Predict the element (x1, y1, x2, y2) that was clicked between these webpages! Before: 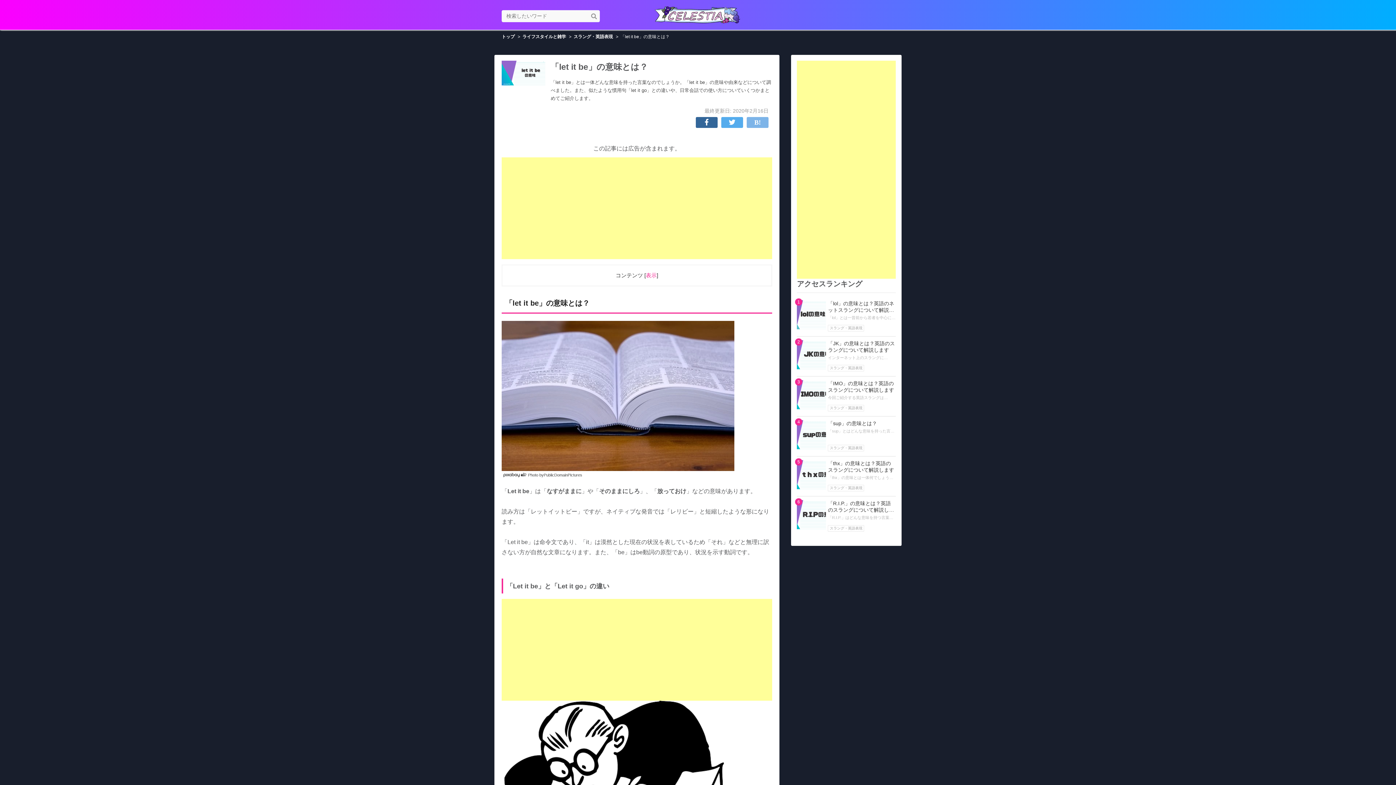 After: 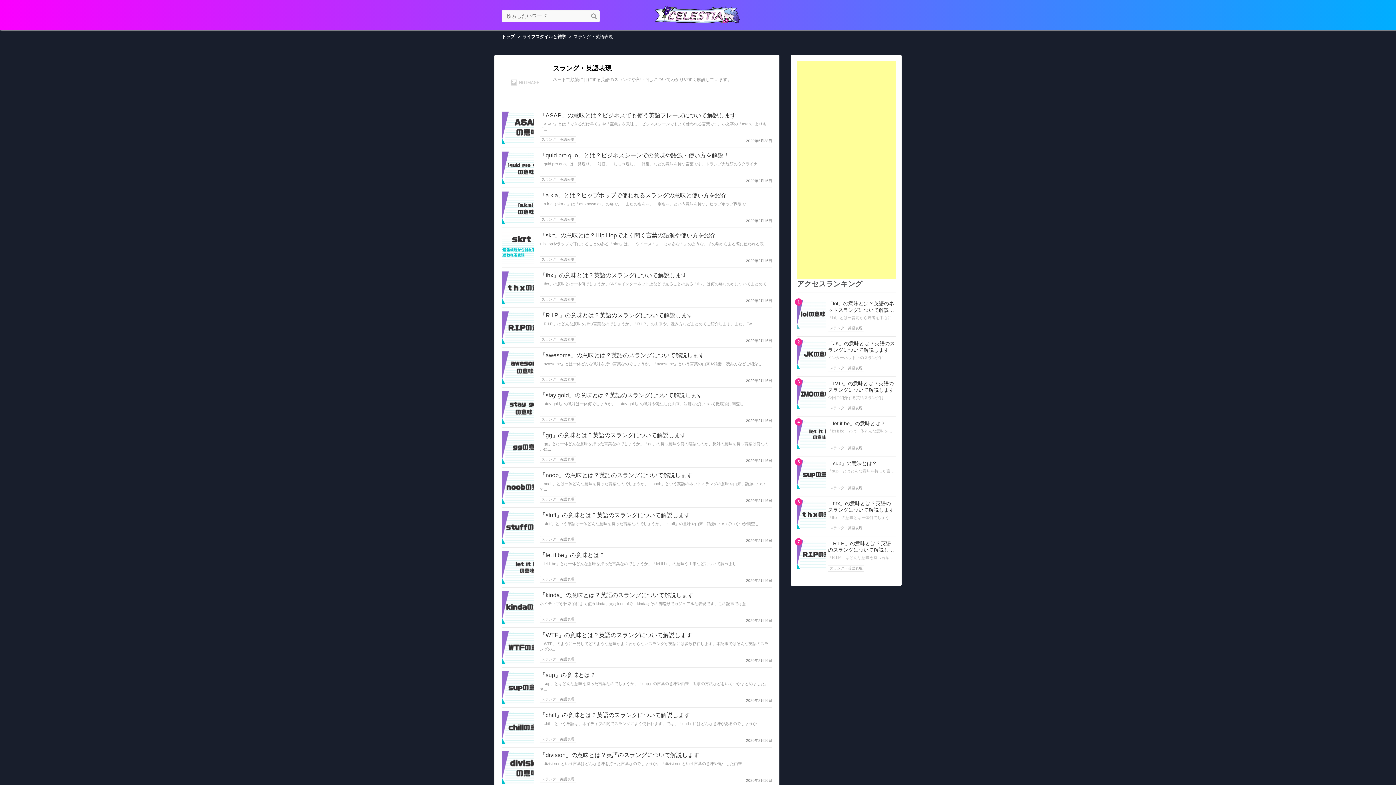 Action: label: スラング・英語表現 bbox: (828, 445, 864, 451)